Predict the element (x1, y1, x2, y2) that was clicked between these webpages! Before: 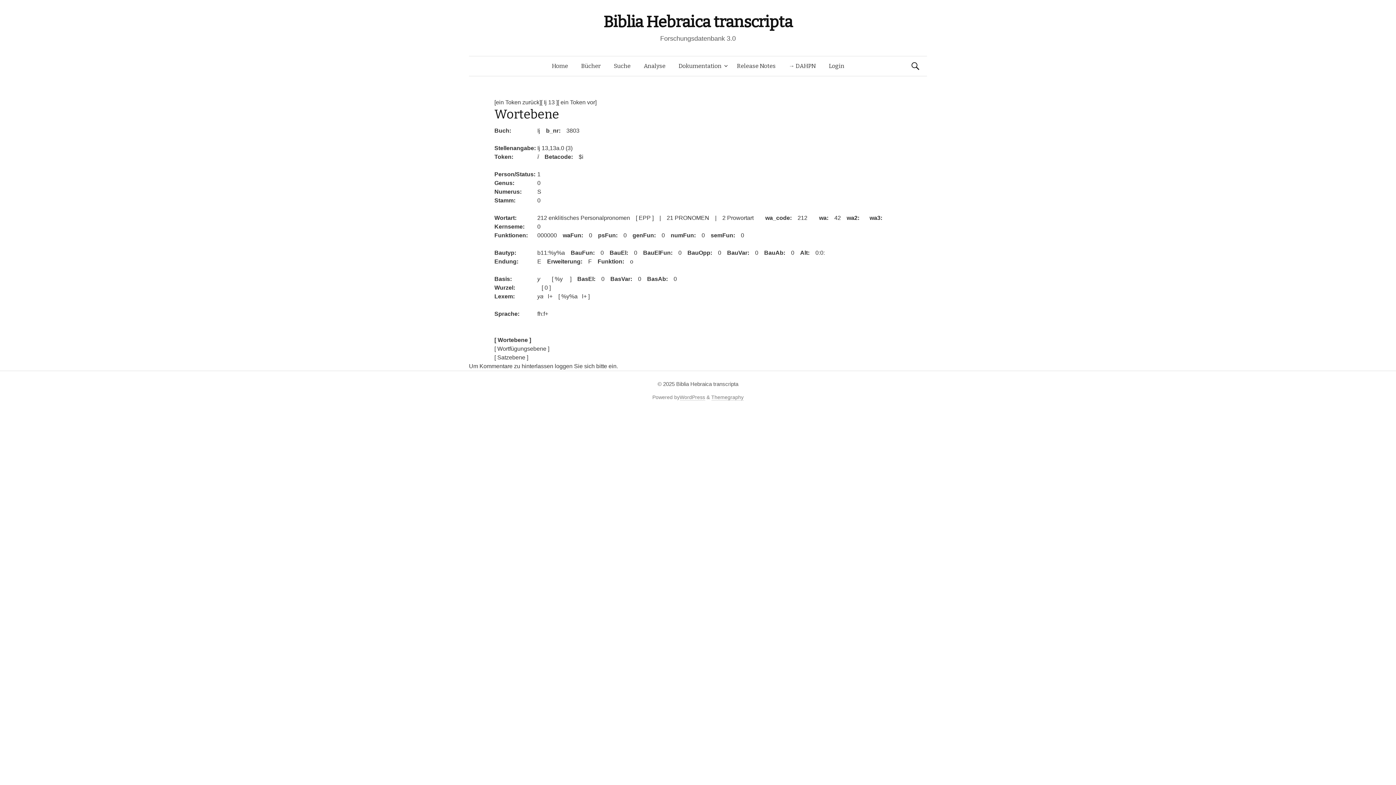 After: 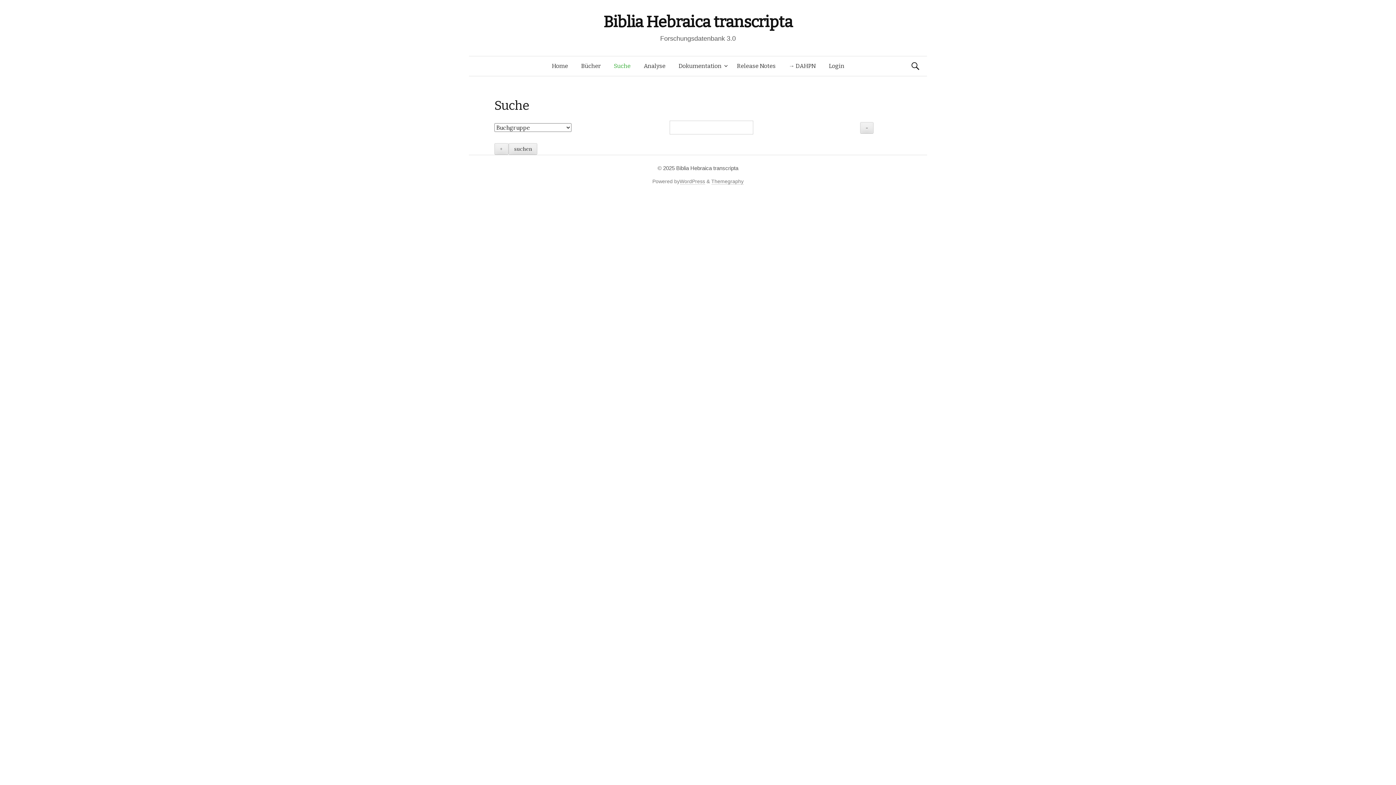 Action: bbox: (607, 56, 637, 76) label: Suche